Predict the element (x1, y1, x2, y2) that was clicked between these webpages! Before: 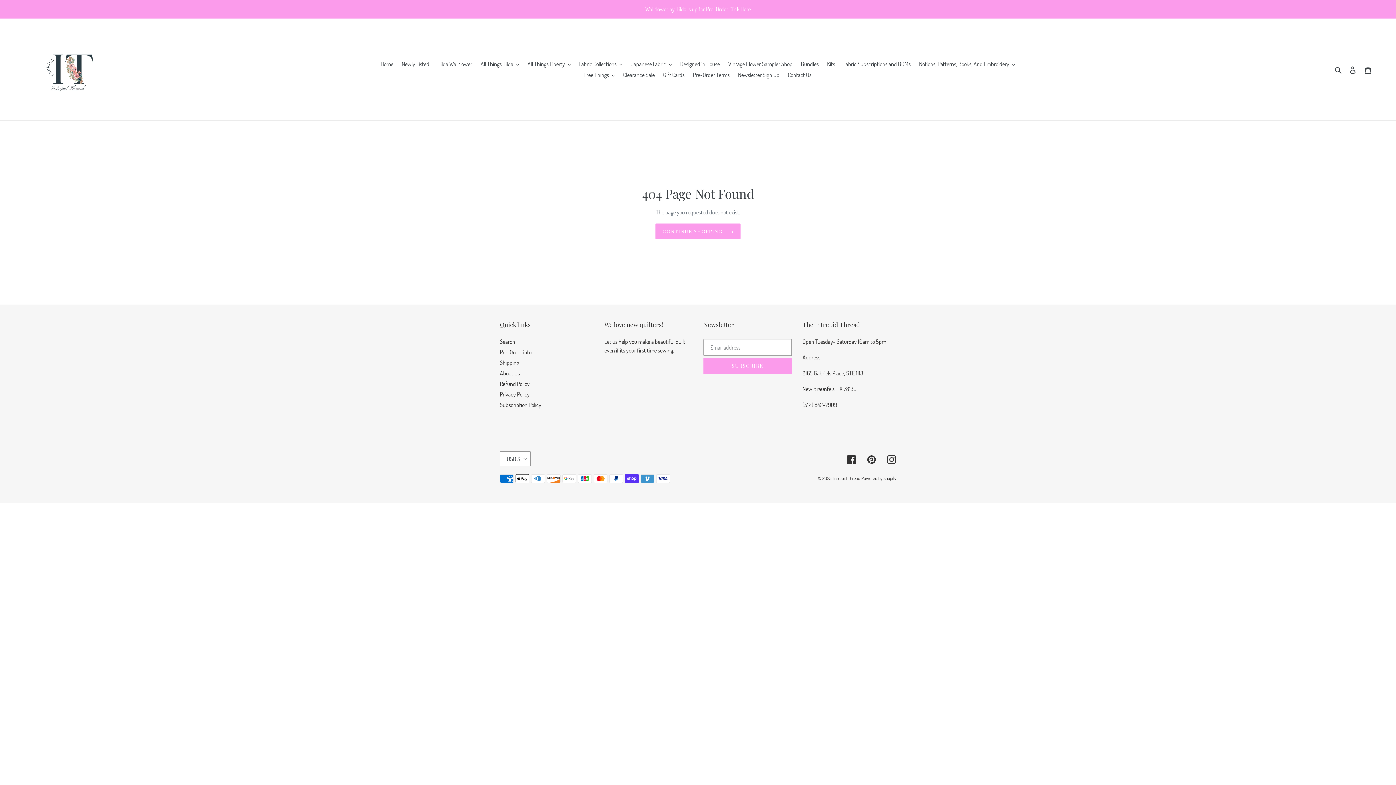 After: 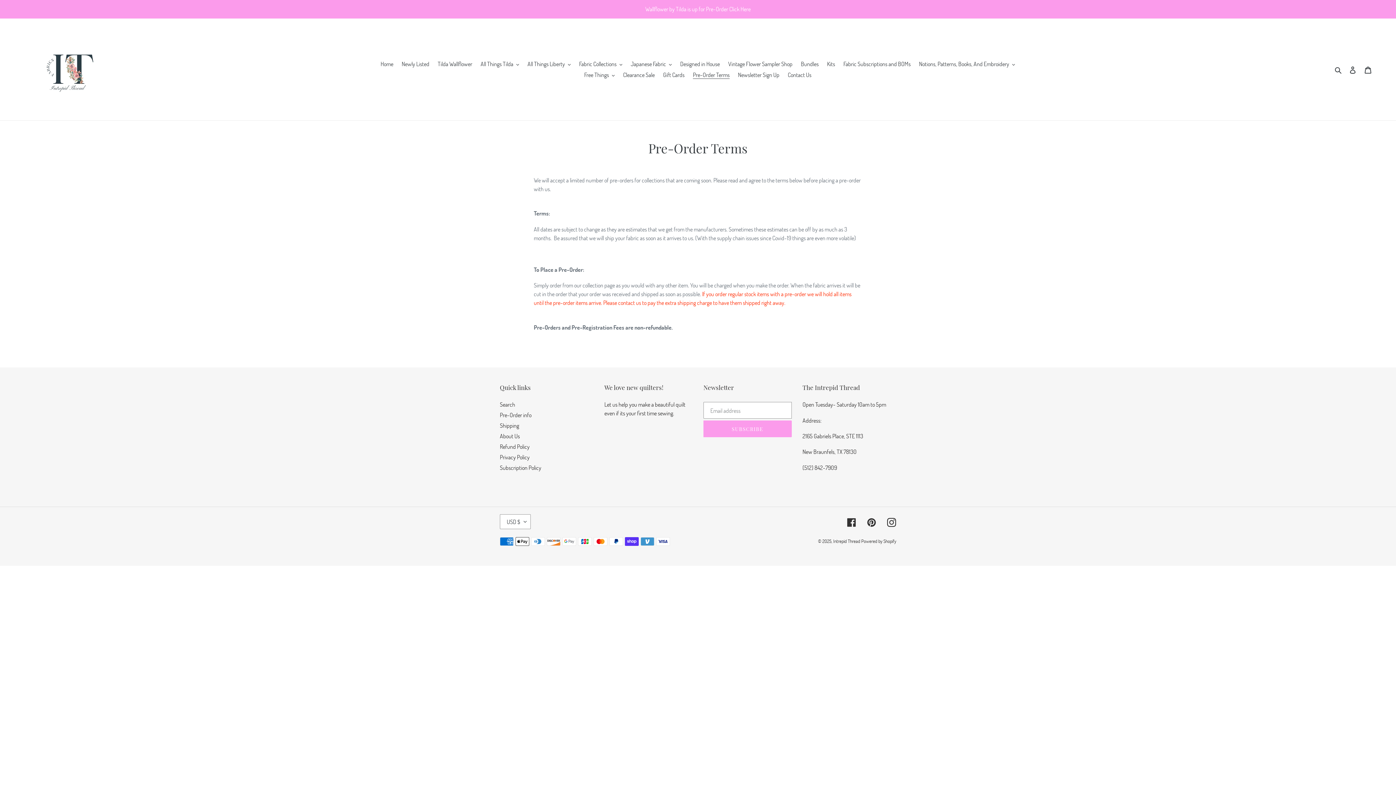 Action: label: Pre-Order Terms bbox: (689, 69, 733, 80)